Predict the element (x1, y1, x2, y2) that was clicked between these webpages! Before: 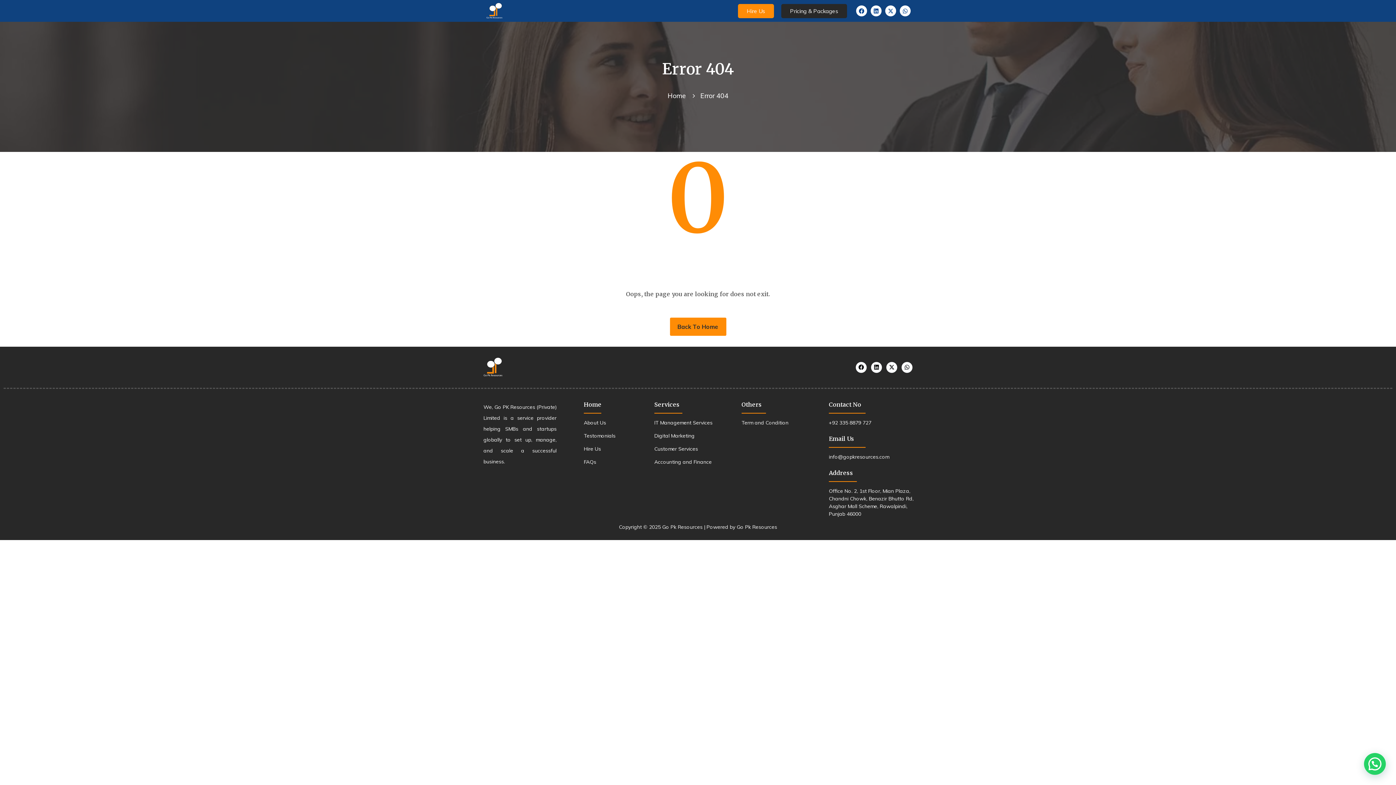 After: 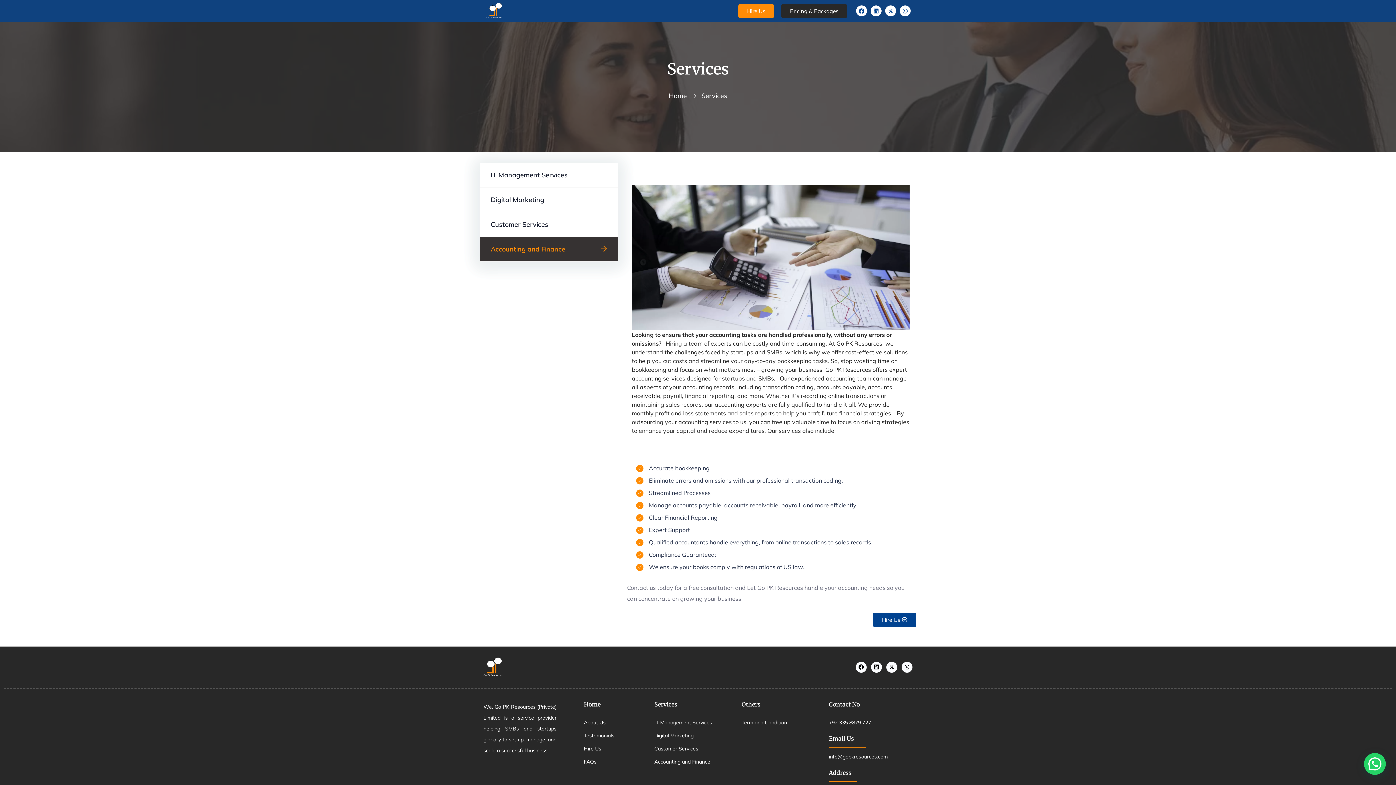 Action: label: Accounting and Finance bbox: (654, 458, 741, 466)